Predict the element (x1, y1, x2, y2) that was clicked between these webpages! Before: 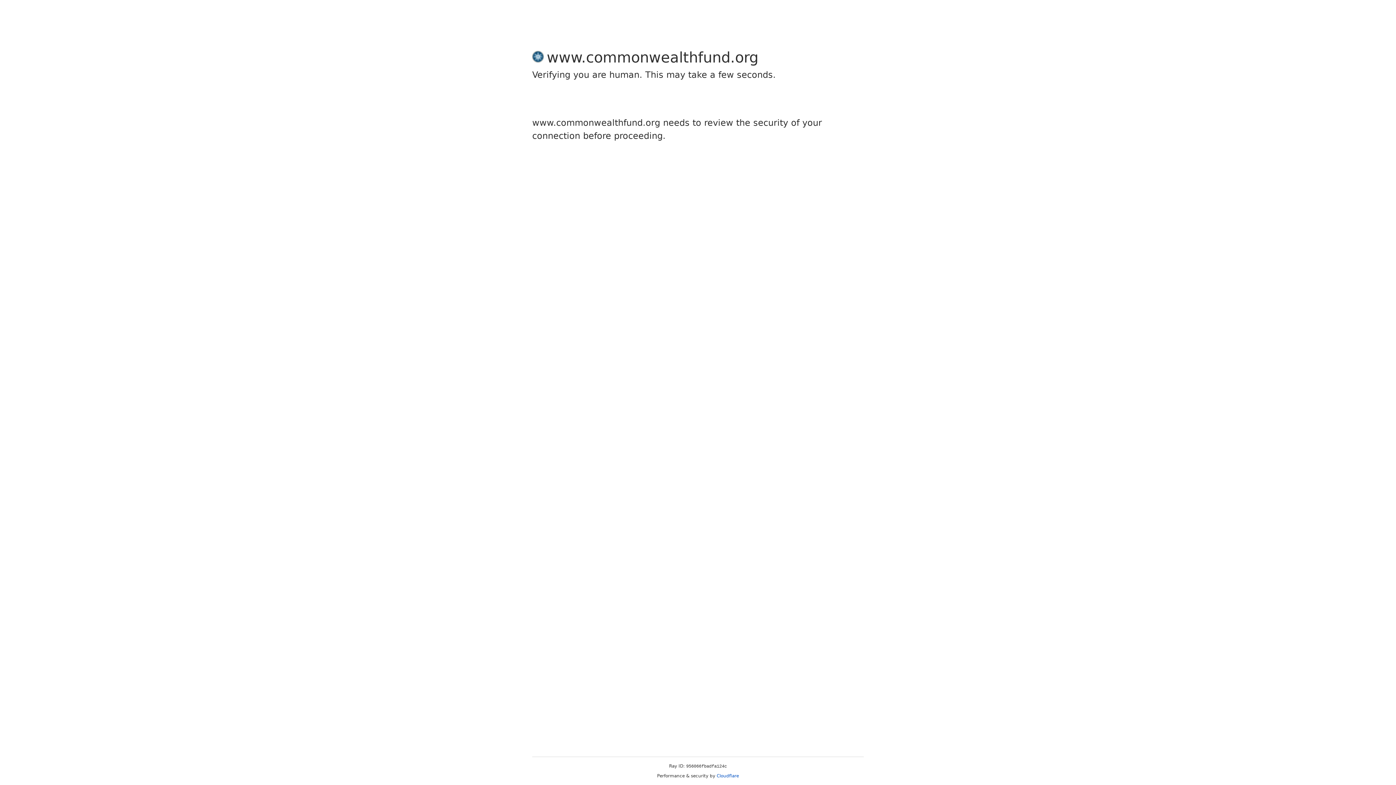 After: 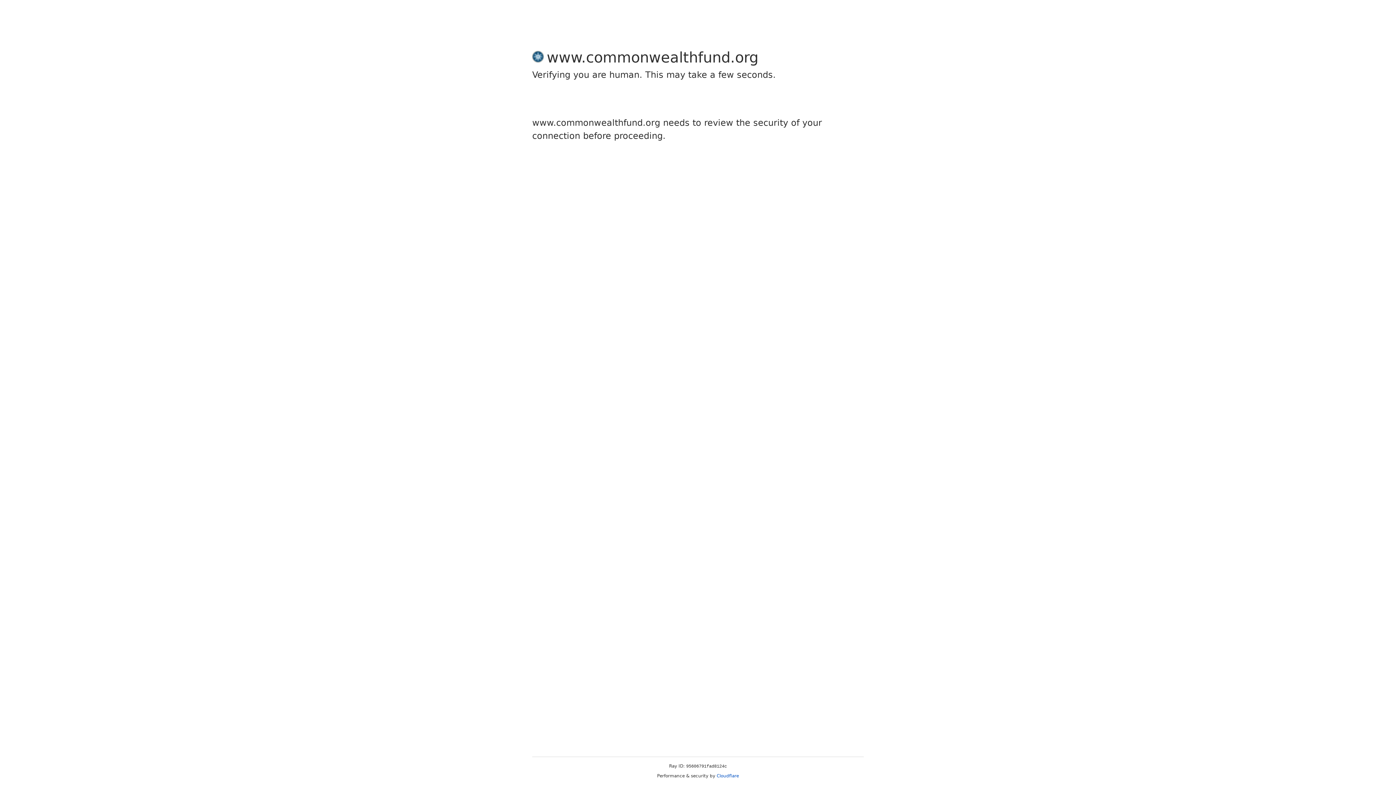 Action: bbox: (716, 773, 739, 778) label: Cloudflare